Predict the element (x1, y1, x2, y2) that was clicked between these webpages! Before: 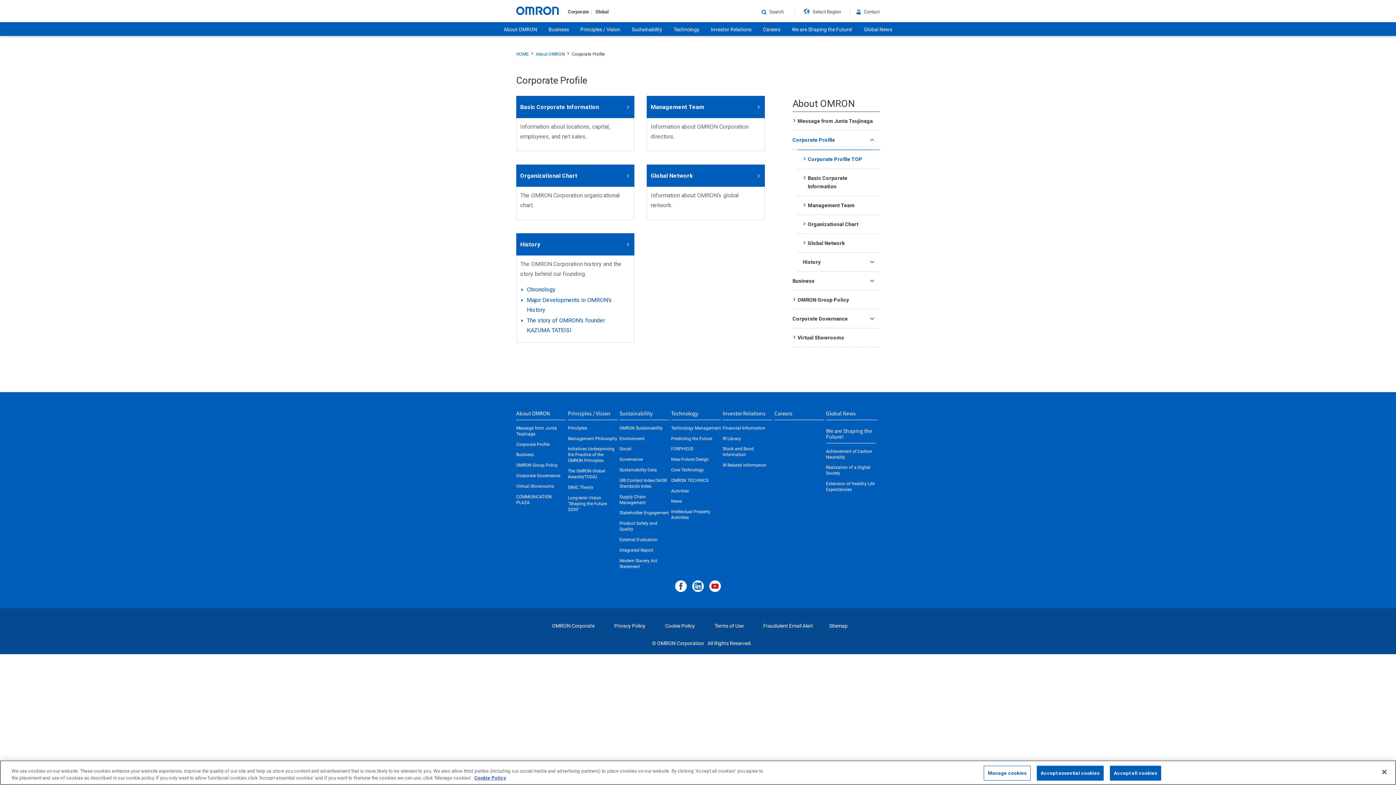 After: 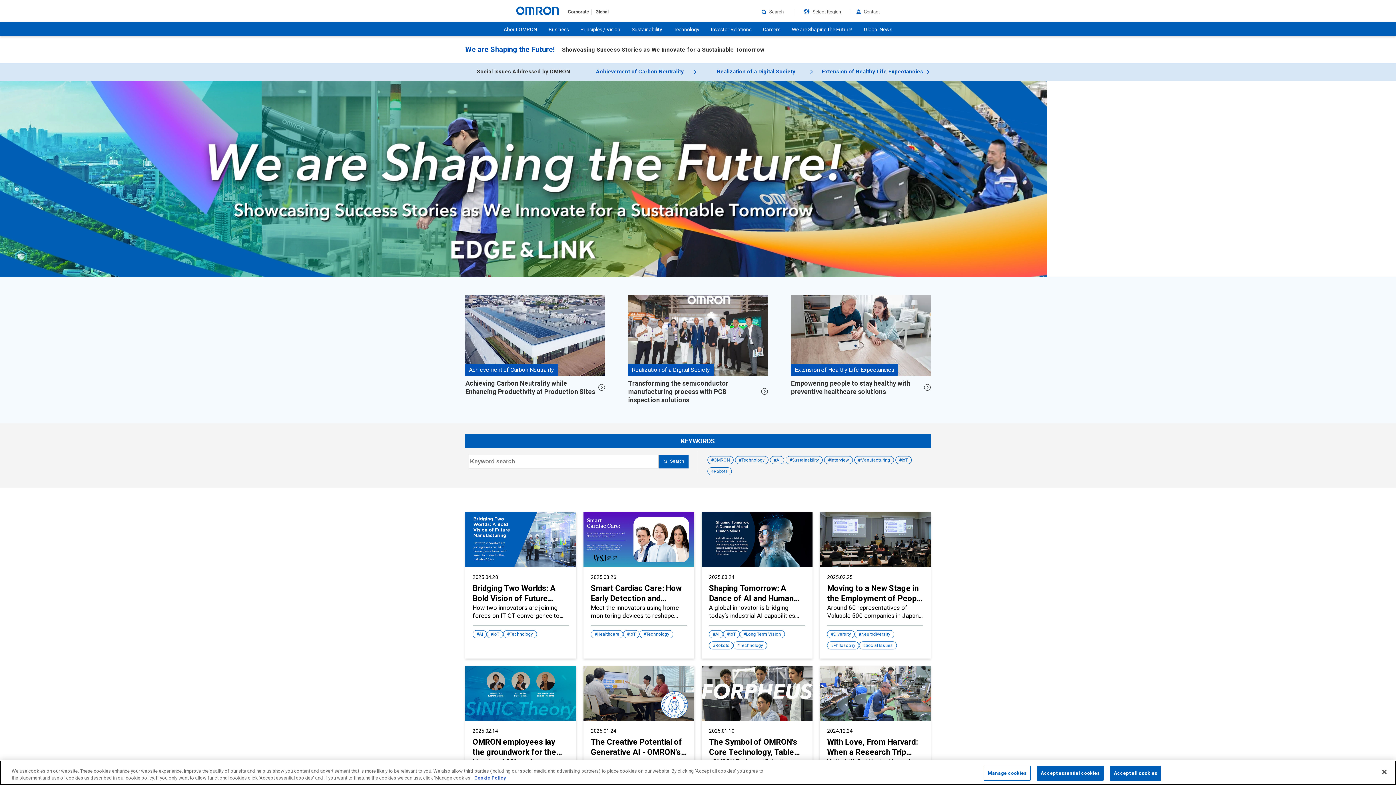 Action: bbox: (826, 427, 872, 440) label: We are Shaping the Future!